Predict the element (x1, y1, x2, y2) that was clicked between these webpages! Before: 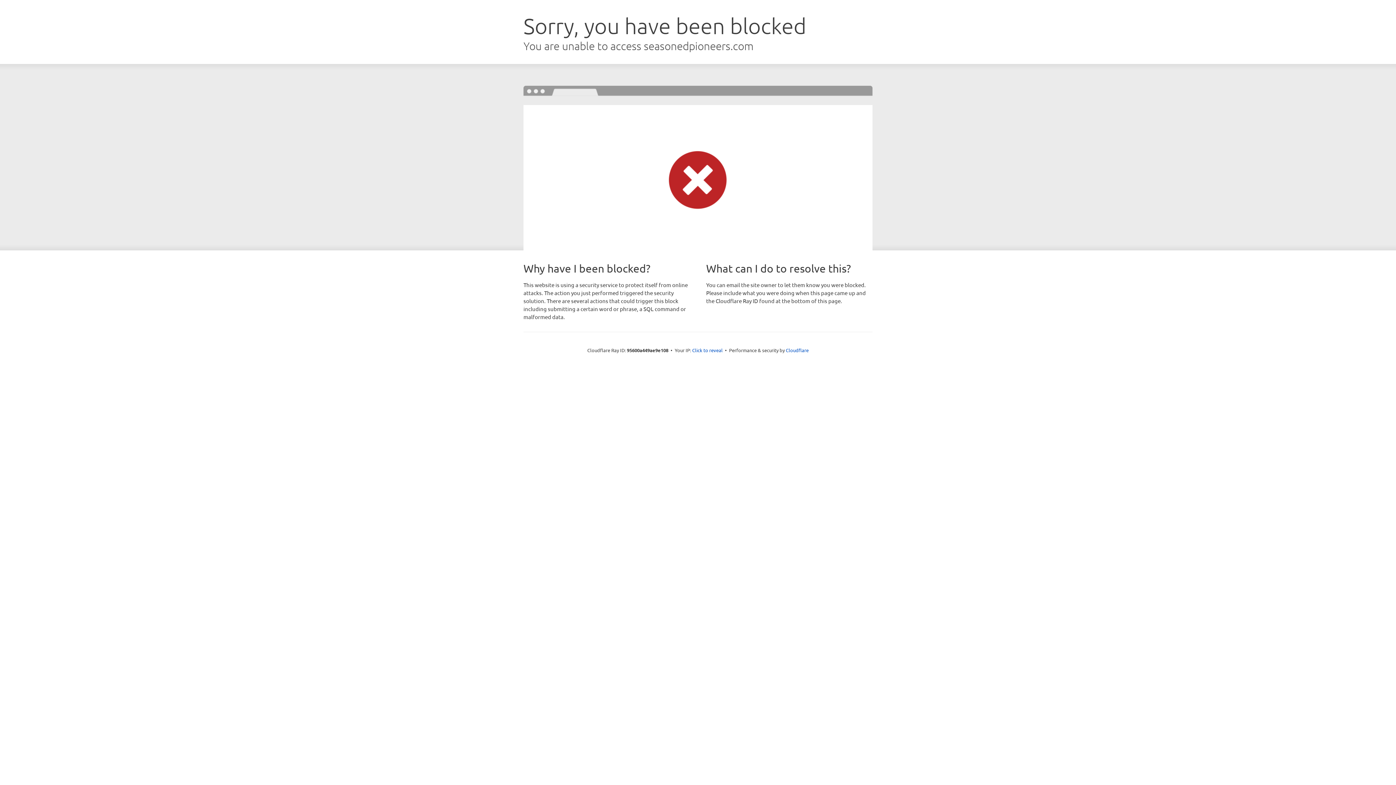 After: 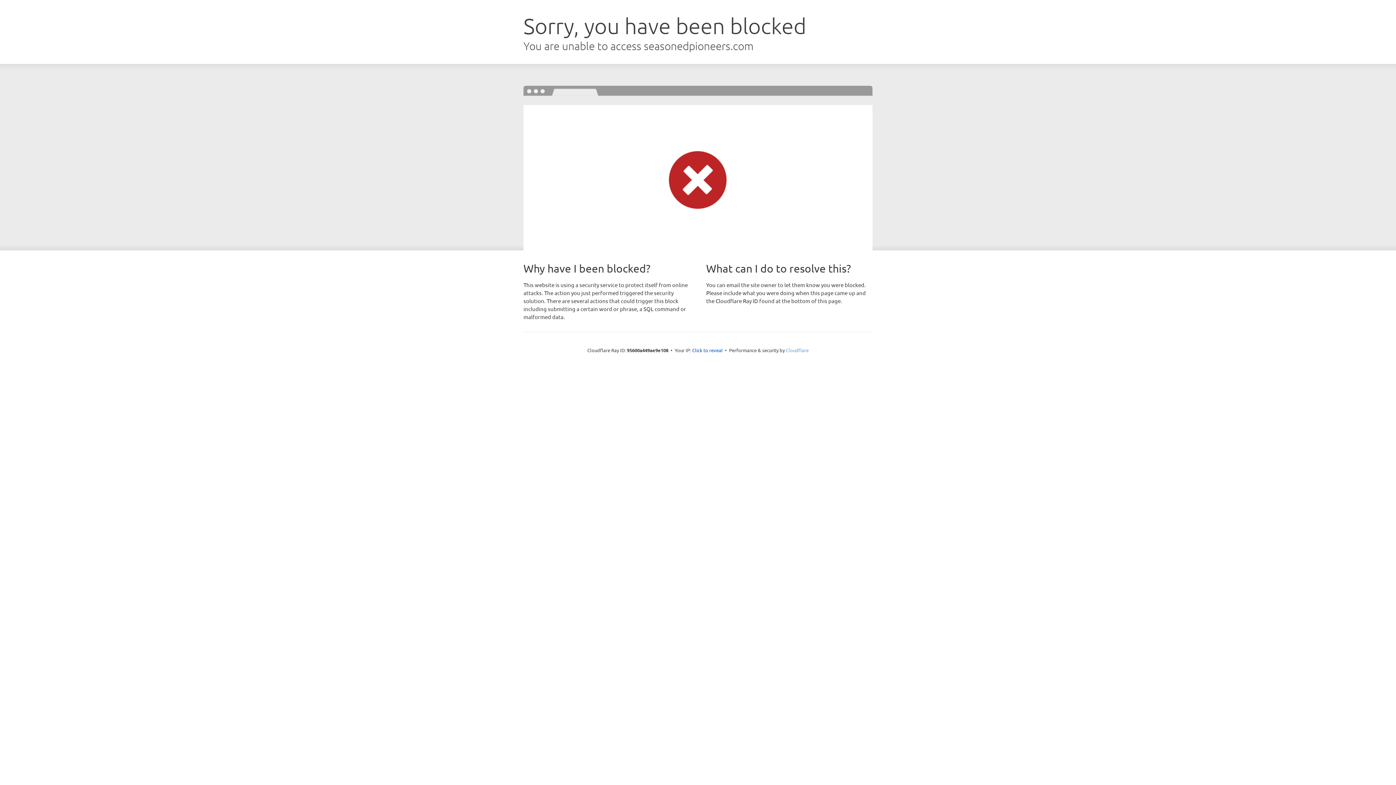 Action: label: Cloudflare bbox: (786, 347, 808, 353)